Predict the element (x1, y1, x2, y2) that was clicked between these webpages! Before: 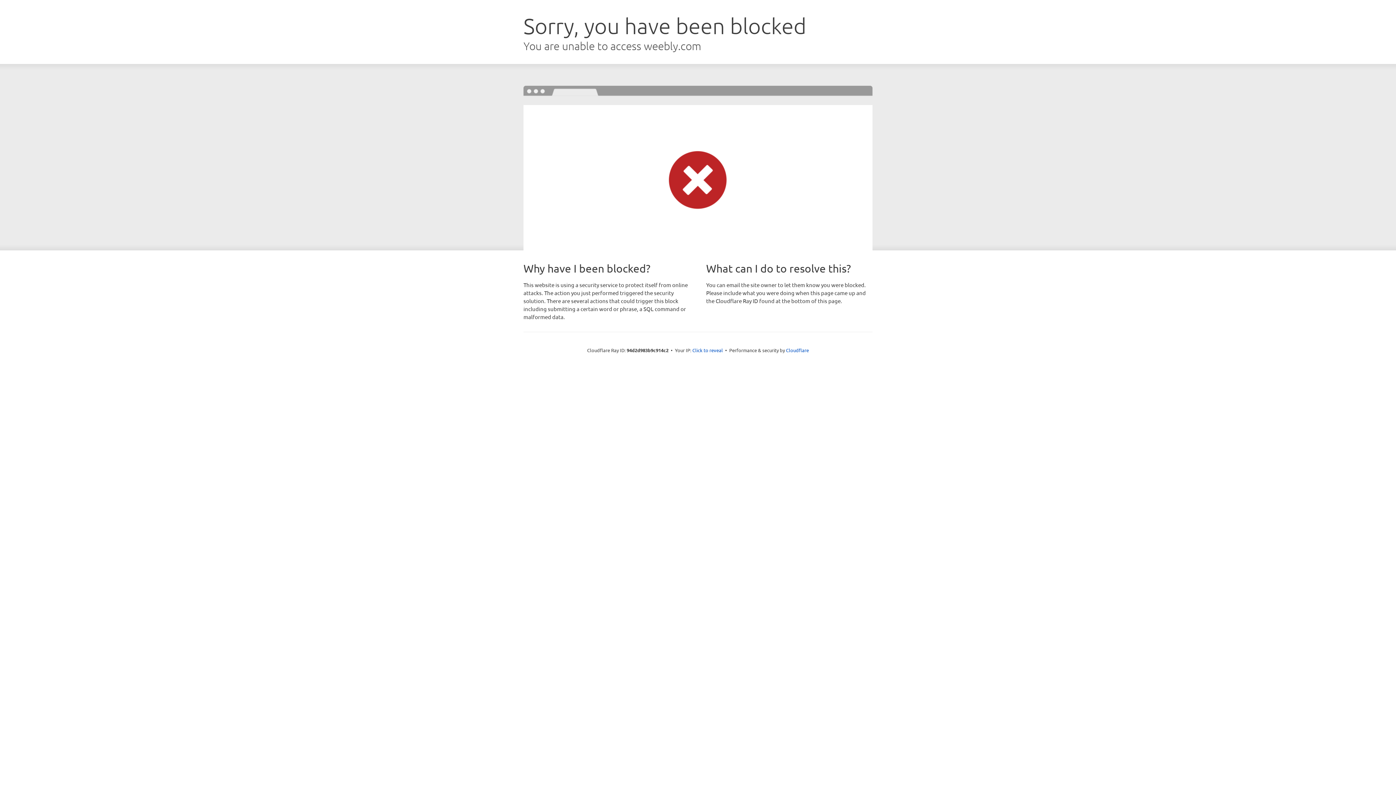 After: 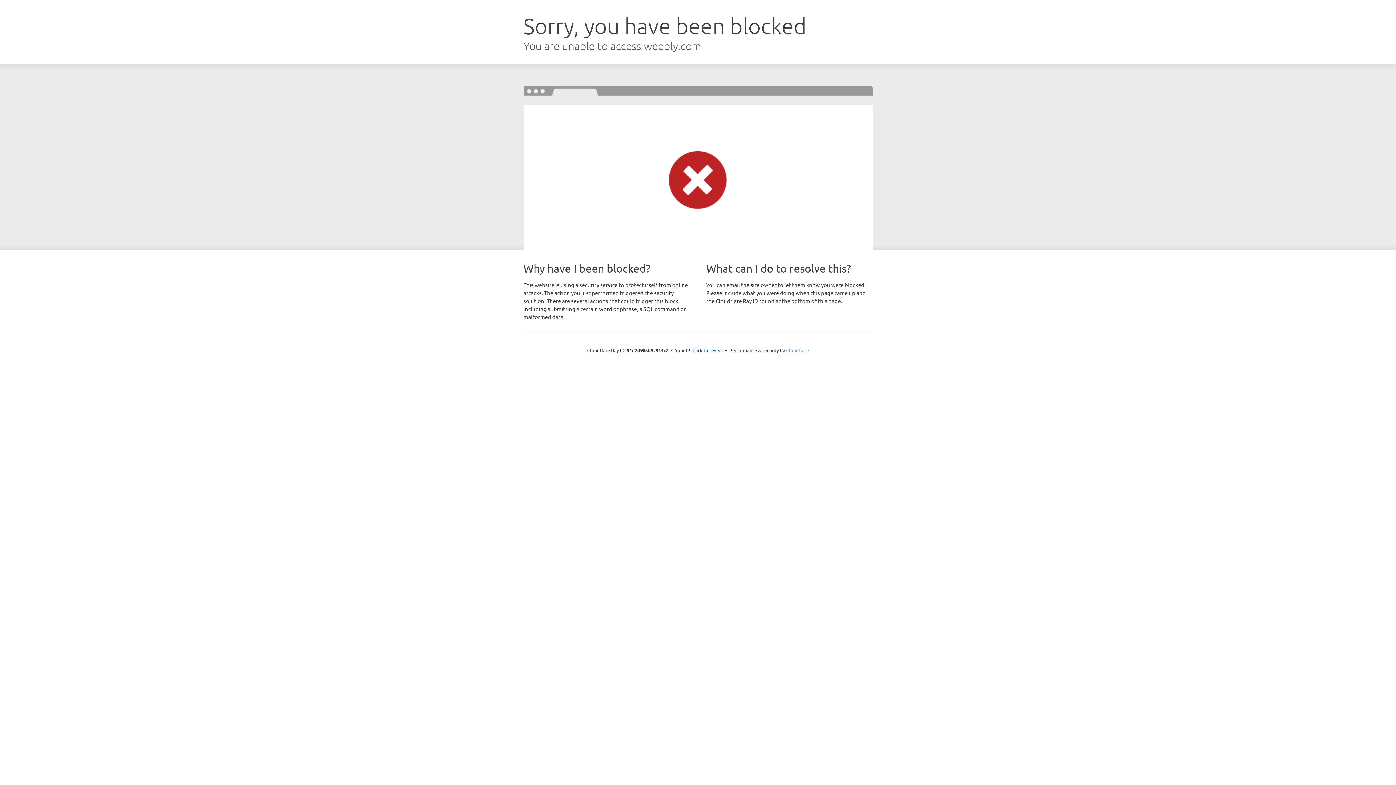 Action: bbox: (786, 347, 809, 353) label: Cloudflare